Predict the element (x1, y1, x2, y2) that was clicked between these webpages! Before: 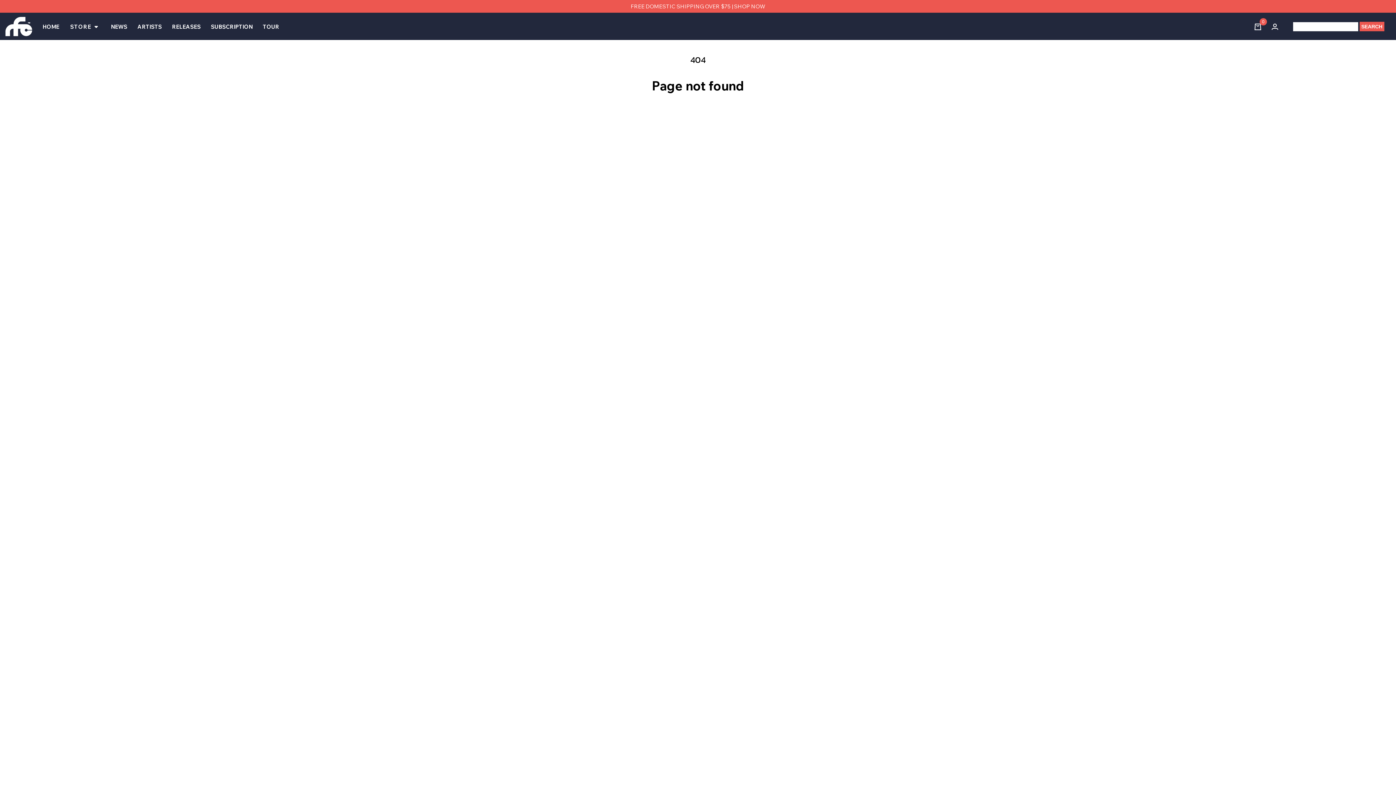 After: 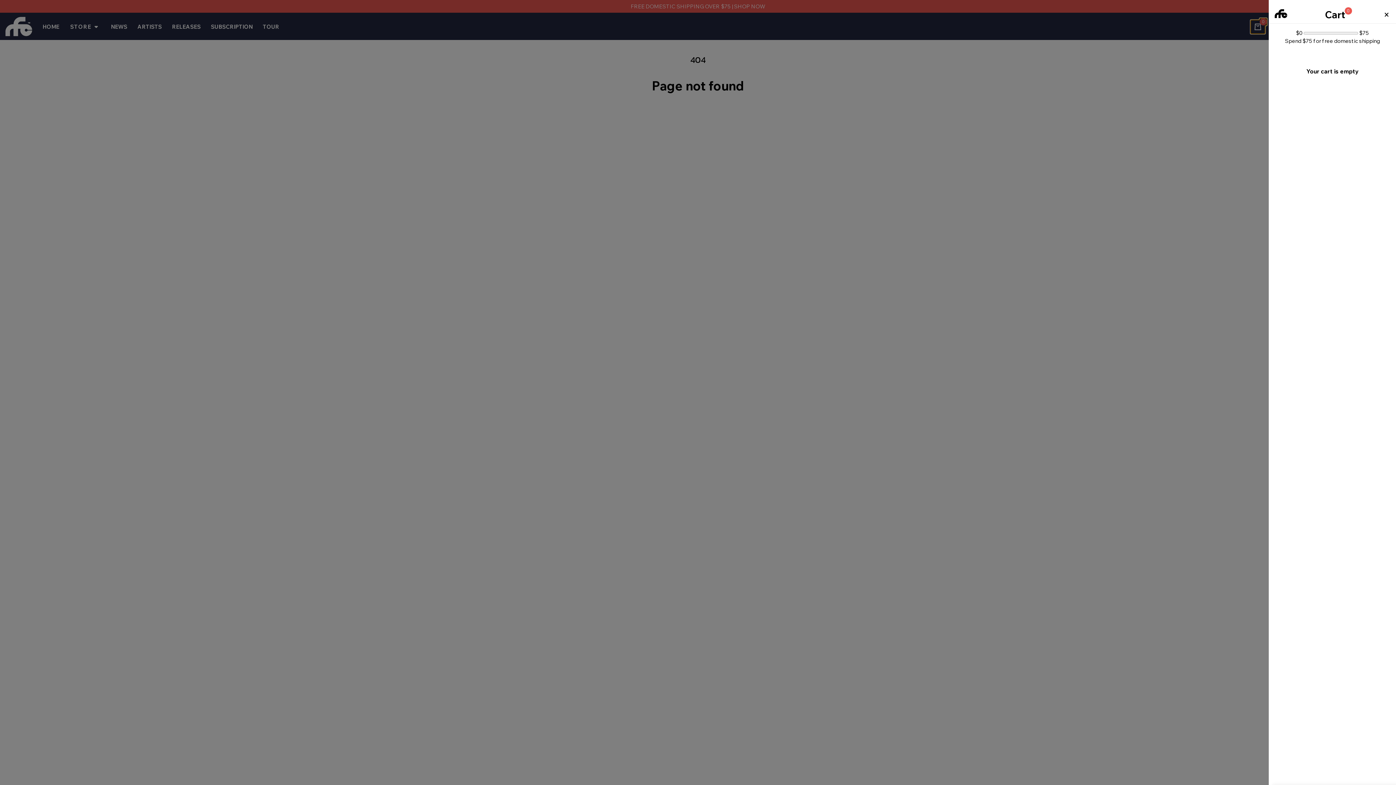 Action: bbox: (1250, 20, 1265, 33) label: 0